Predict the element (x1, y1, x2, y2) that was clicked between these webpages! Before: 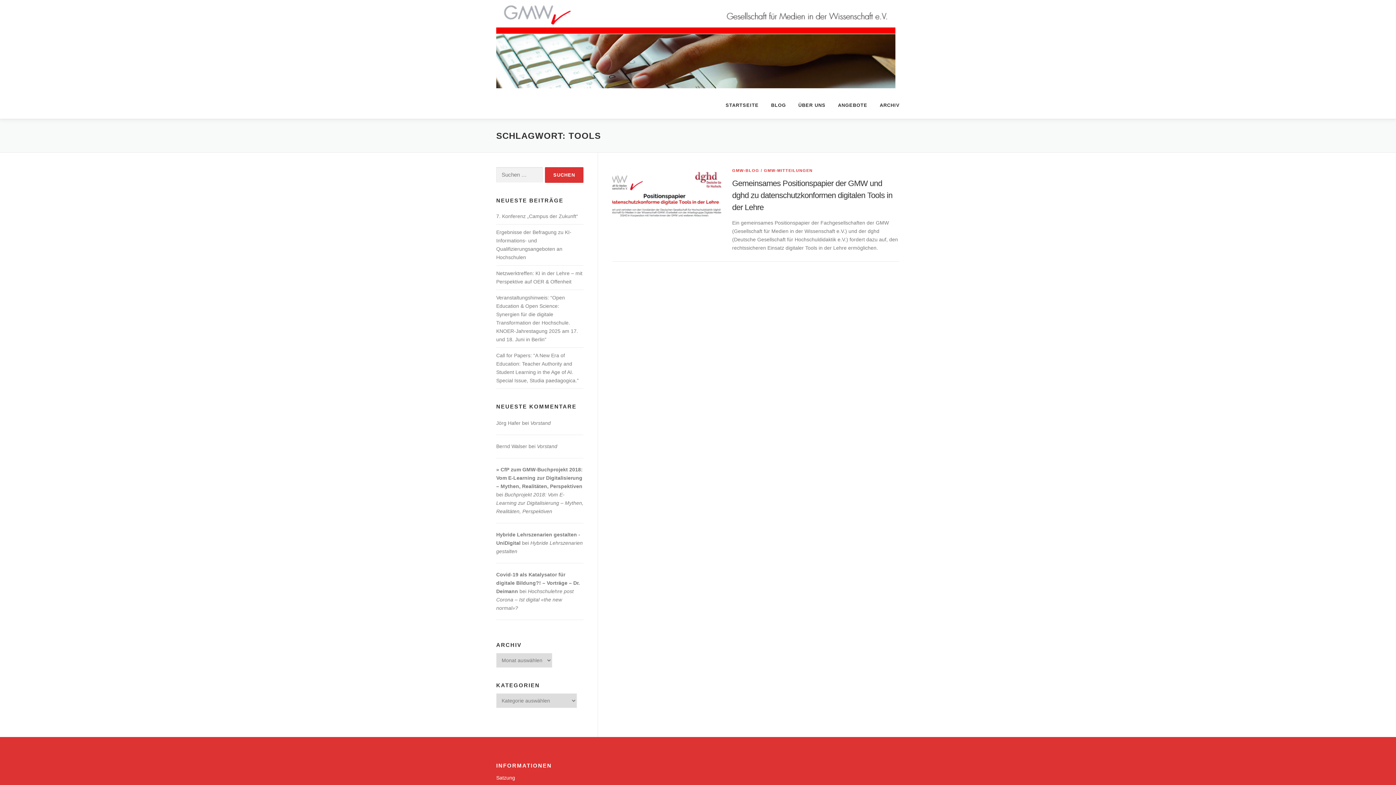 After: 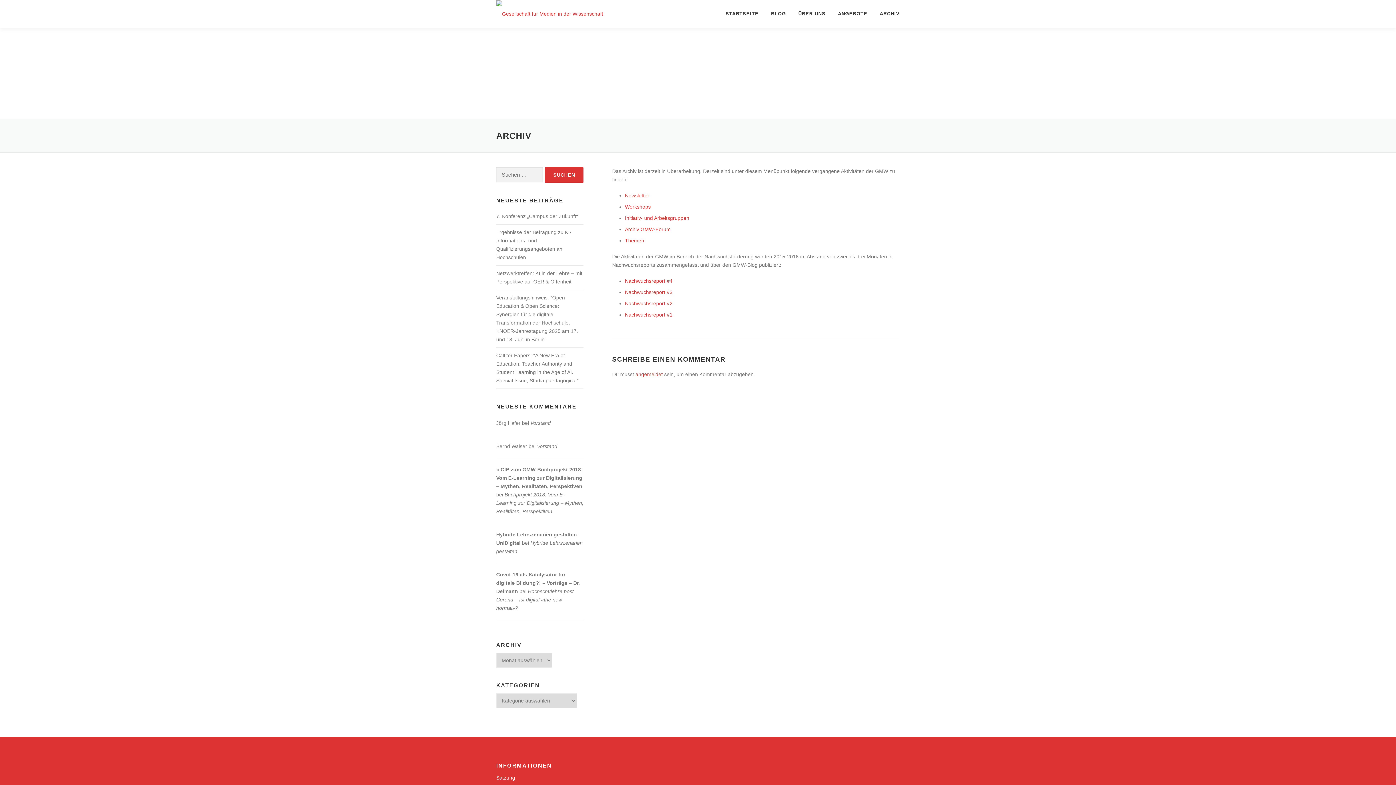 Action: label: ARCHIV bbox: (873, 91, 900, 118)